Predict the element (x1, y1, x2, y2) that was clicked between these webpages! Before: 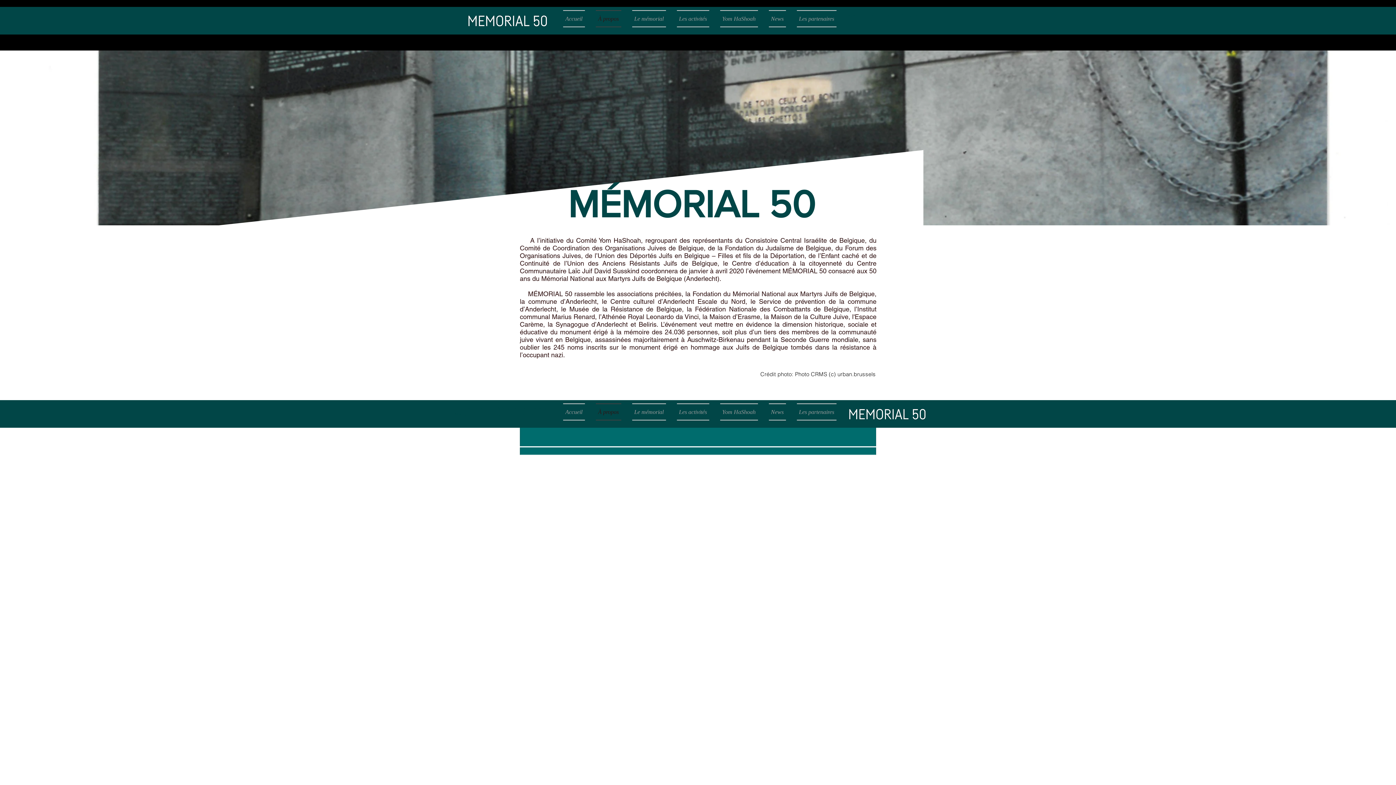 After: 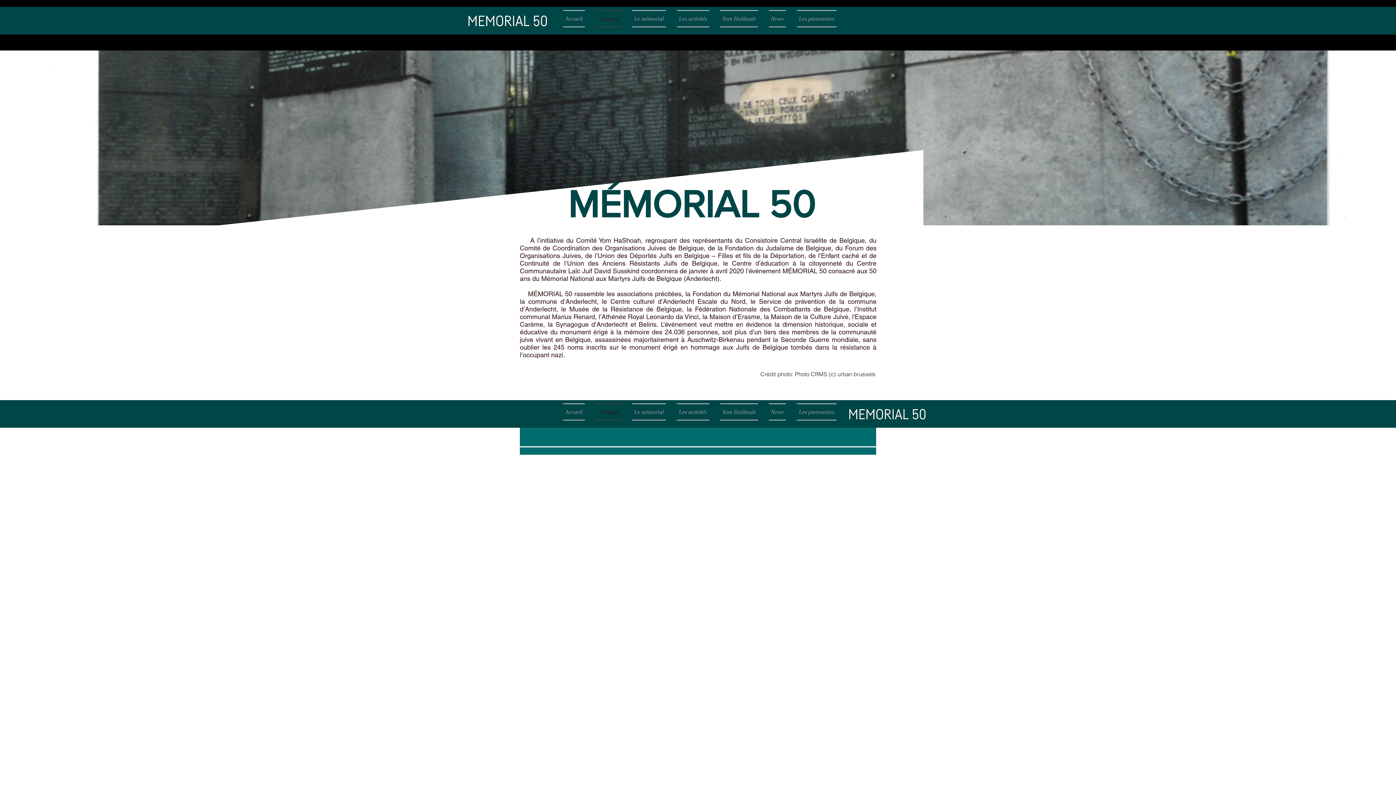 Action: bbox: (590, 10, 626, 27) label: À propos